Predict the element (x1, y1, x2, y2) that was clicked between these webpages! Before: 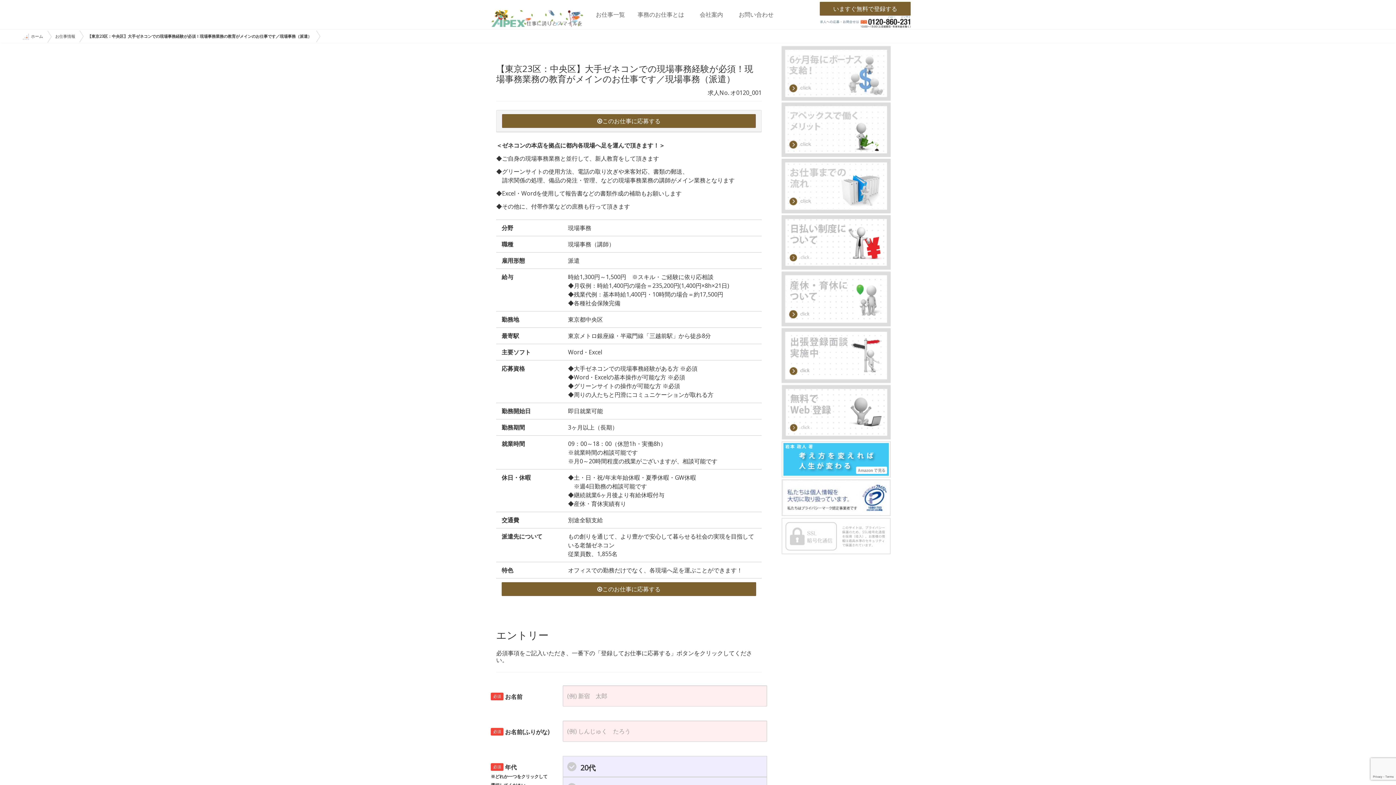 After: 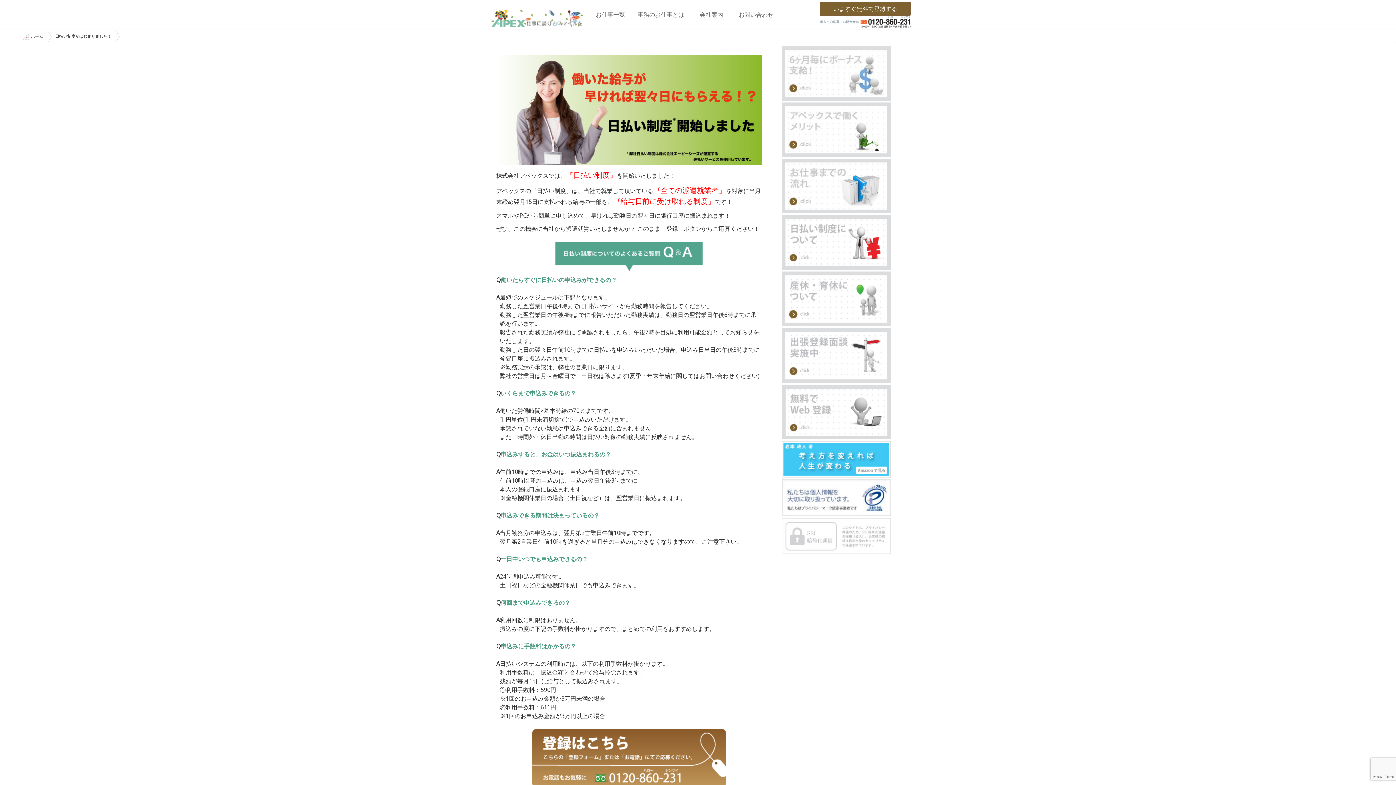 Action: bbox: (772, 215, 899, 269)